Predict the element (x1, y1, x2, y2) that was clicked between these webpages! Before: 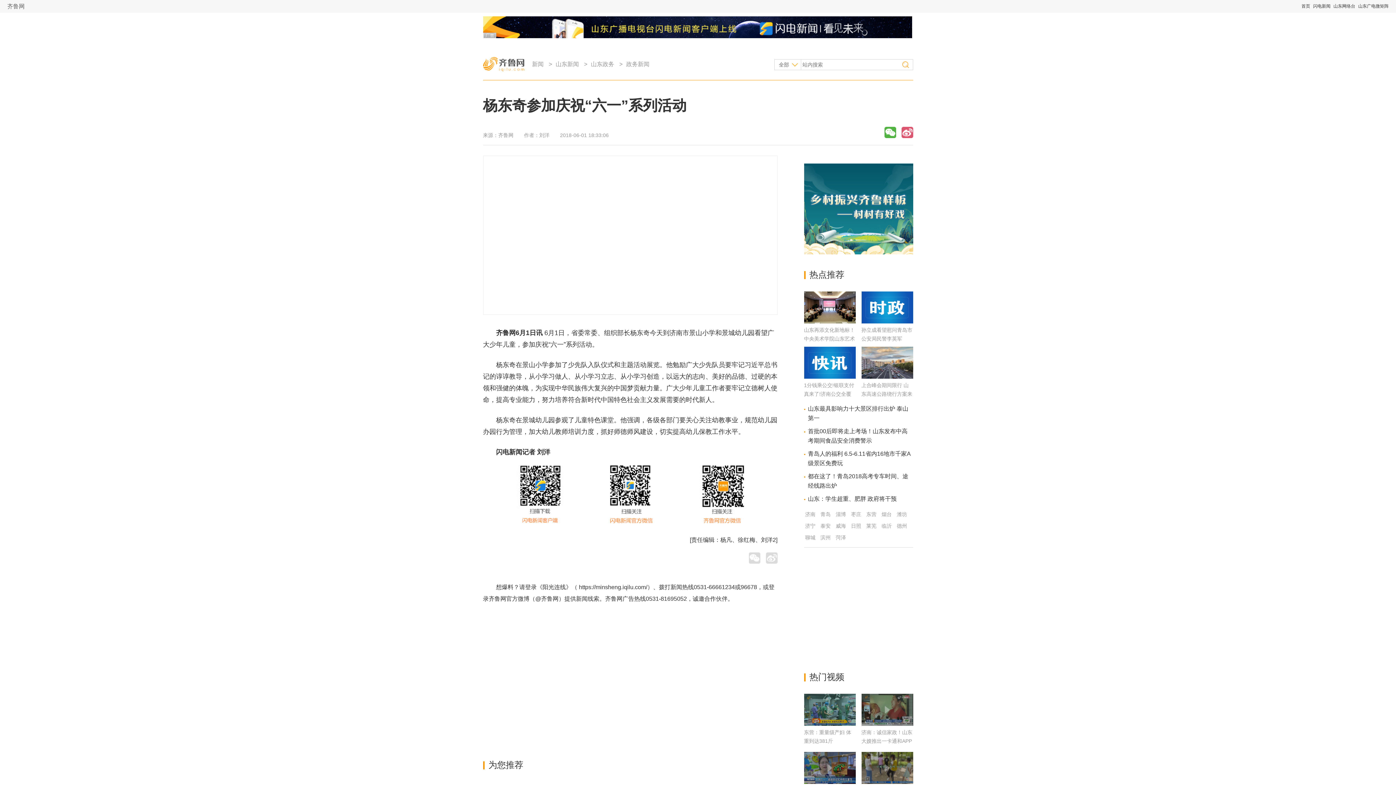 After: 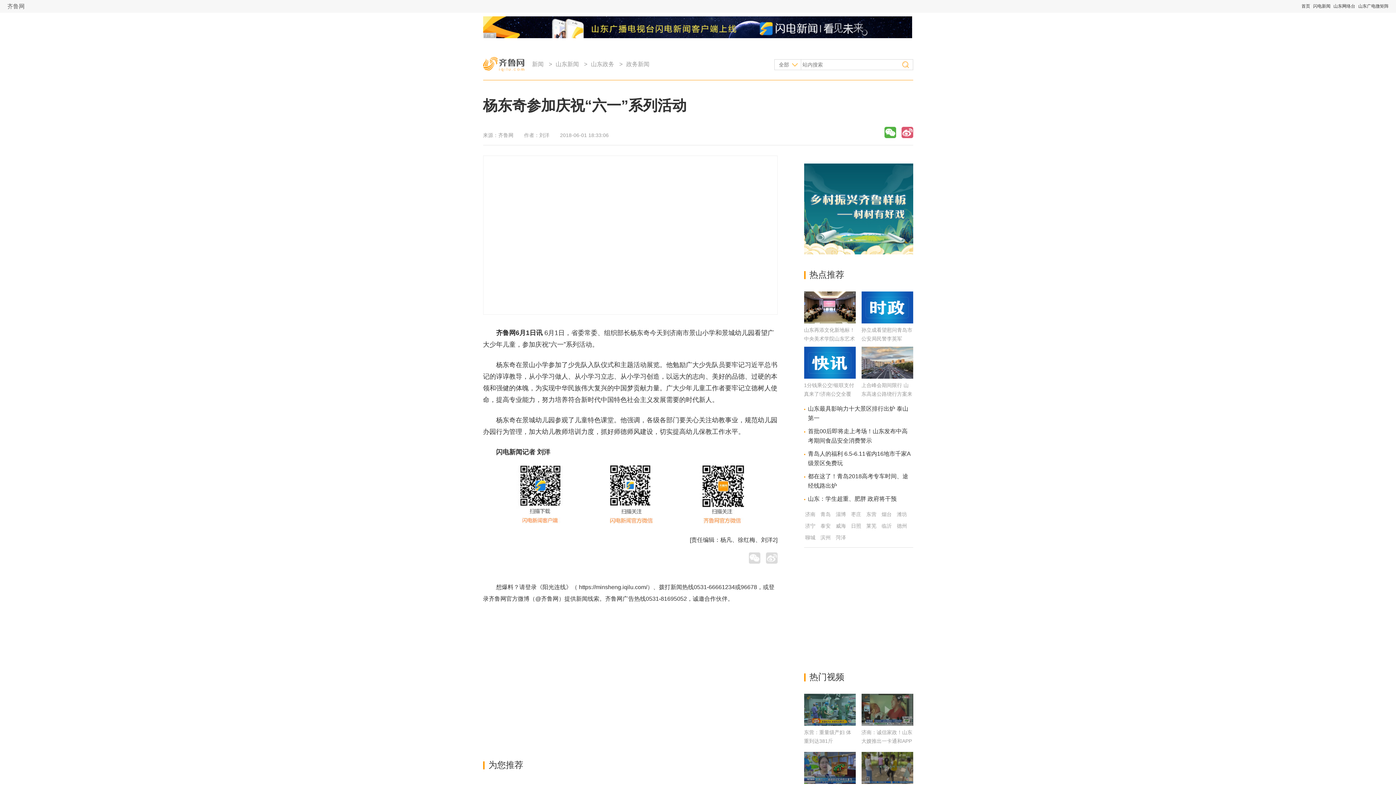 Action: bbox: (804, 249, 913, 255)